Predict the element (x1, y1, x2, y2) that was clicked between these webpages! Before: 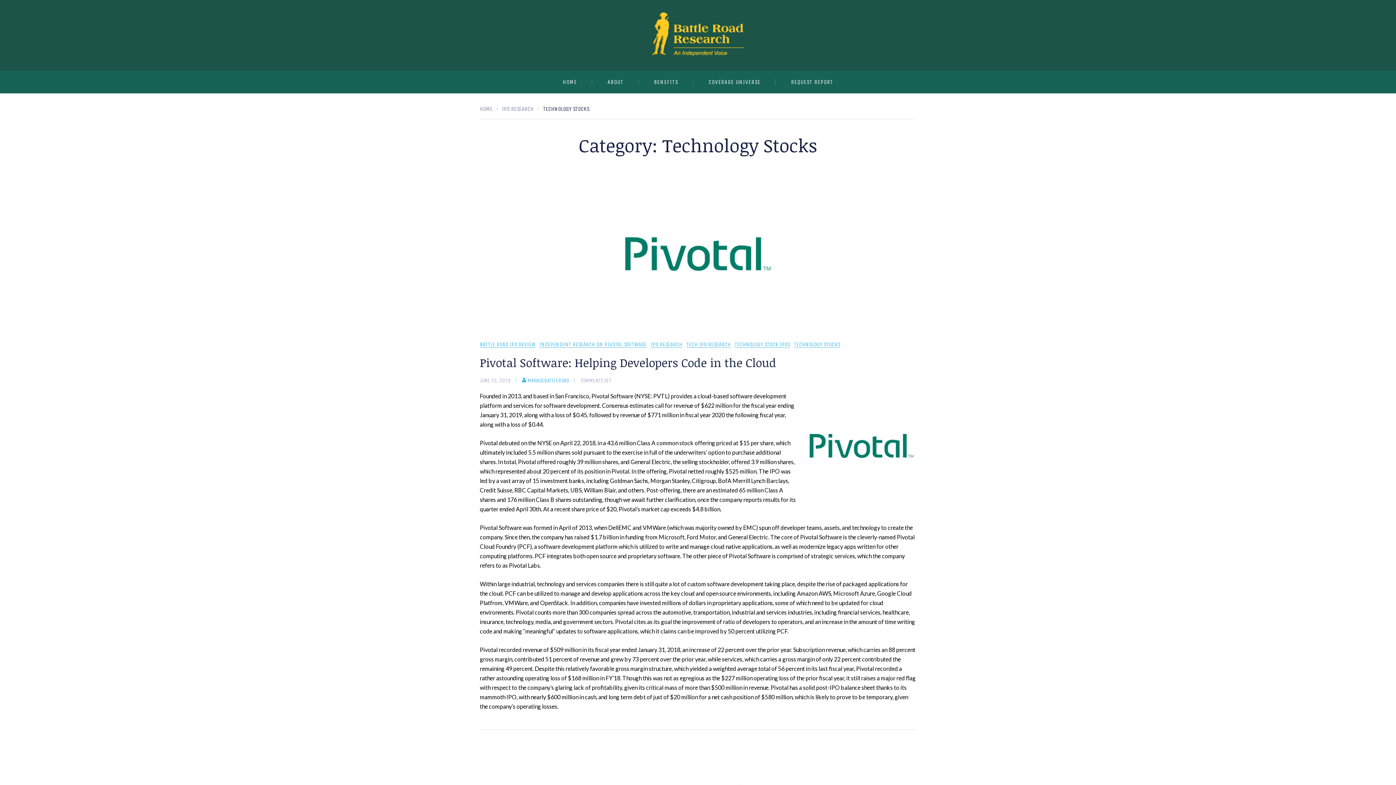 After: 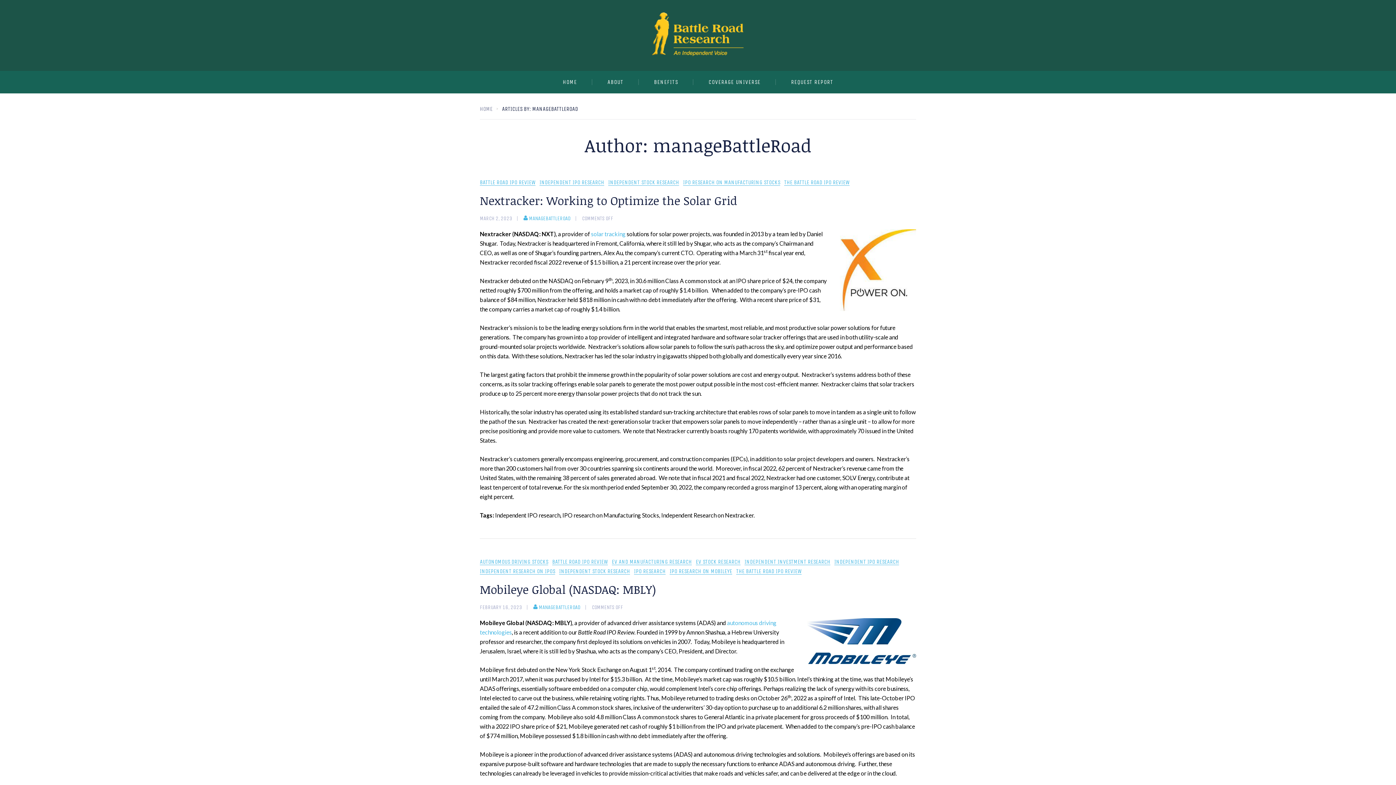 Action: label: MANAGEBATTLEROAD bbox: (522, 377, 569, 384)